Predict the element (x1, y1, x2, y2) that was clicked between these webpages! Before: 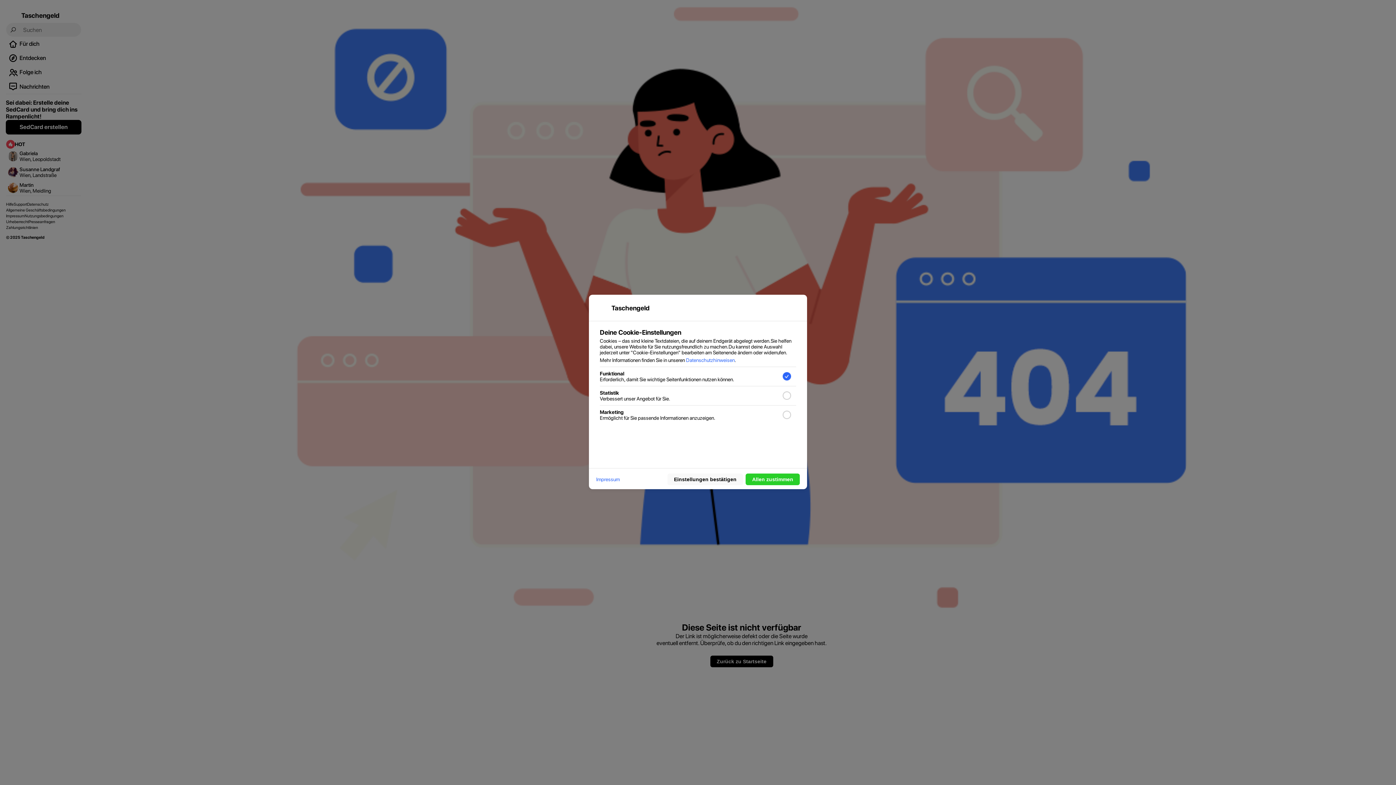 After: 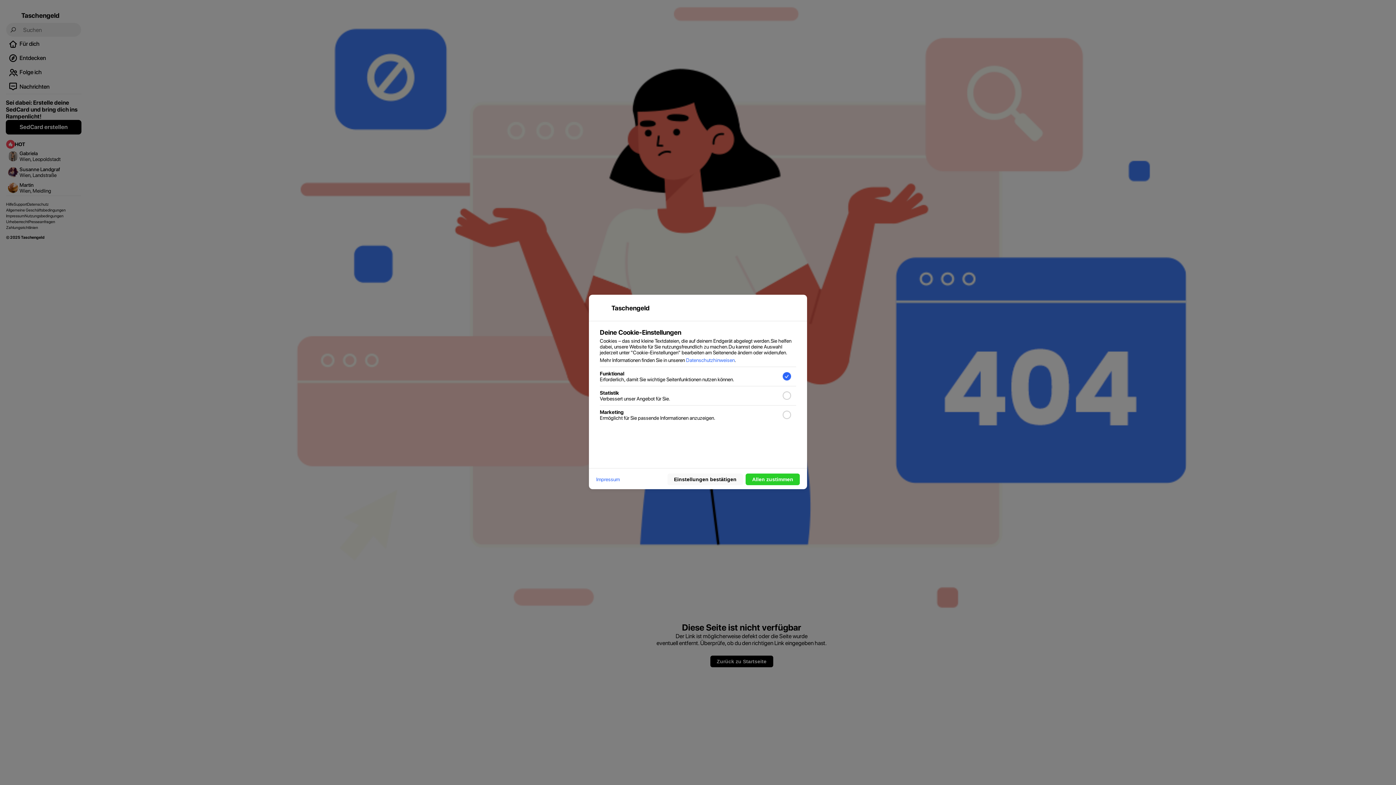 Action: bbox: (596, 476, 620, 482) label: Impressum